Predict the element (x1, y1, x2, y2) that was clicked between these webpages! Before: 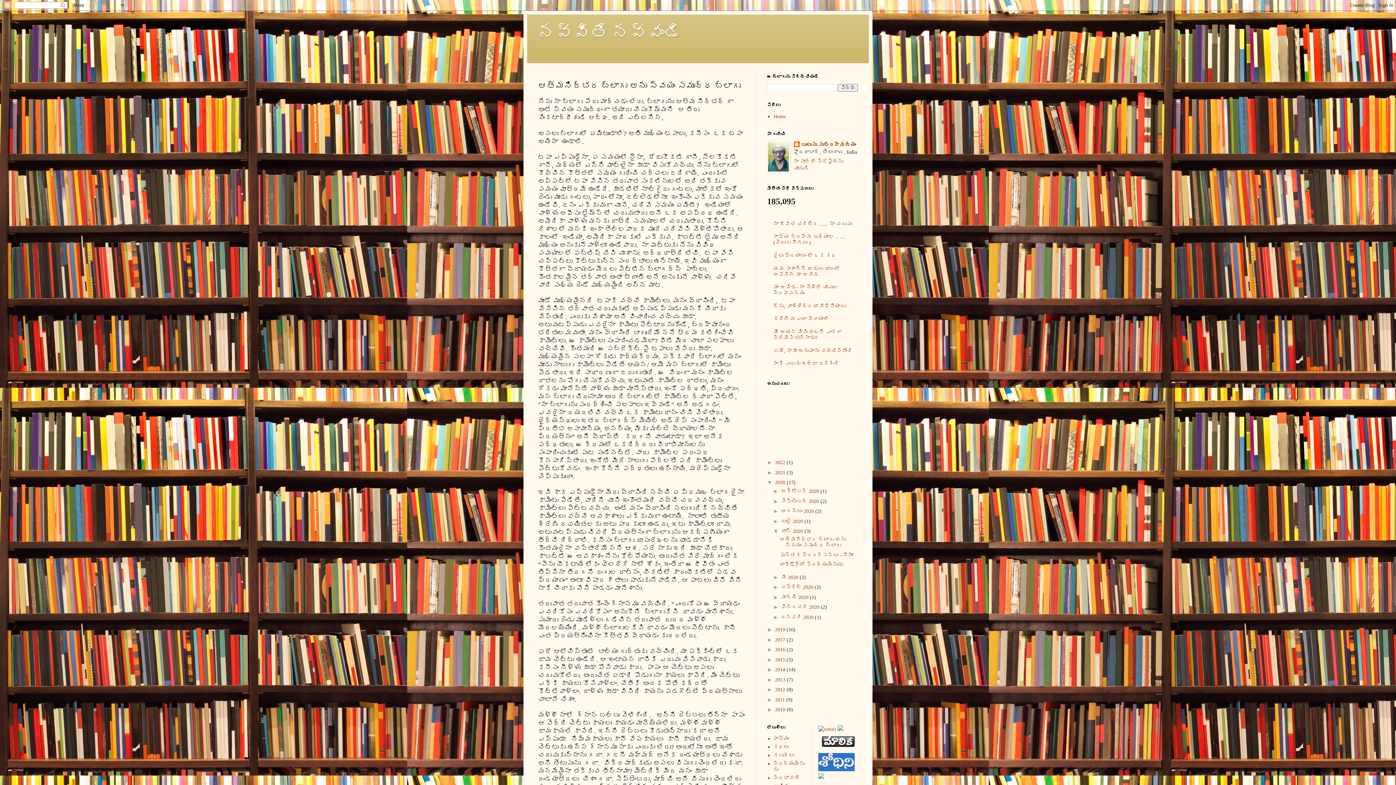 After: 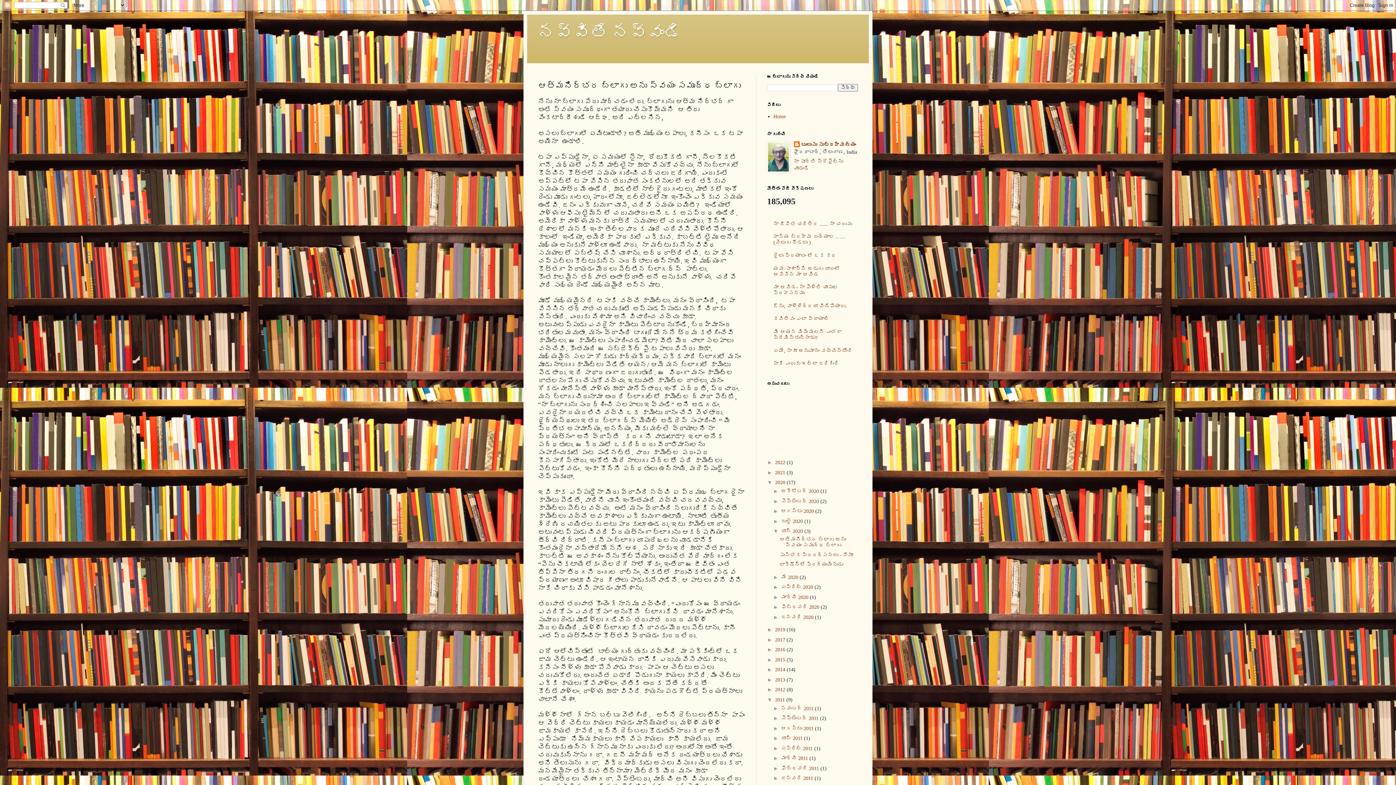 Action: label: ►   bbox: (767, 697, 775, 702)